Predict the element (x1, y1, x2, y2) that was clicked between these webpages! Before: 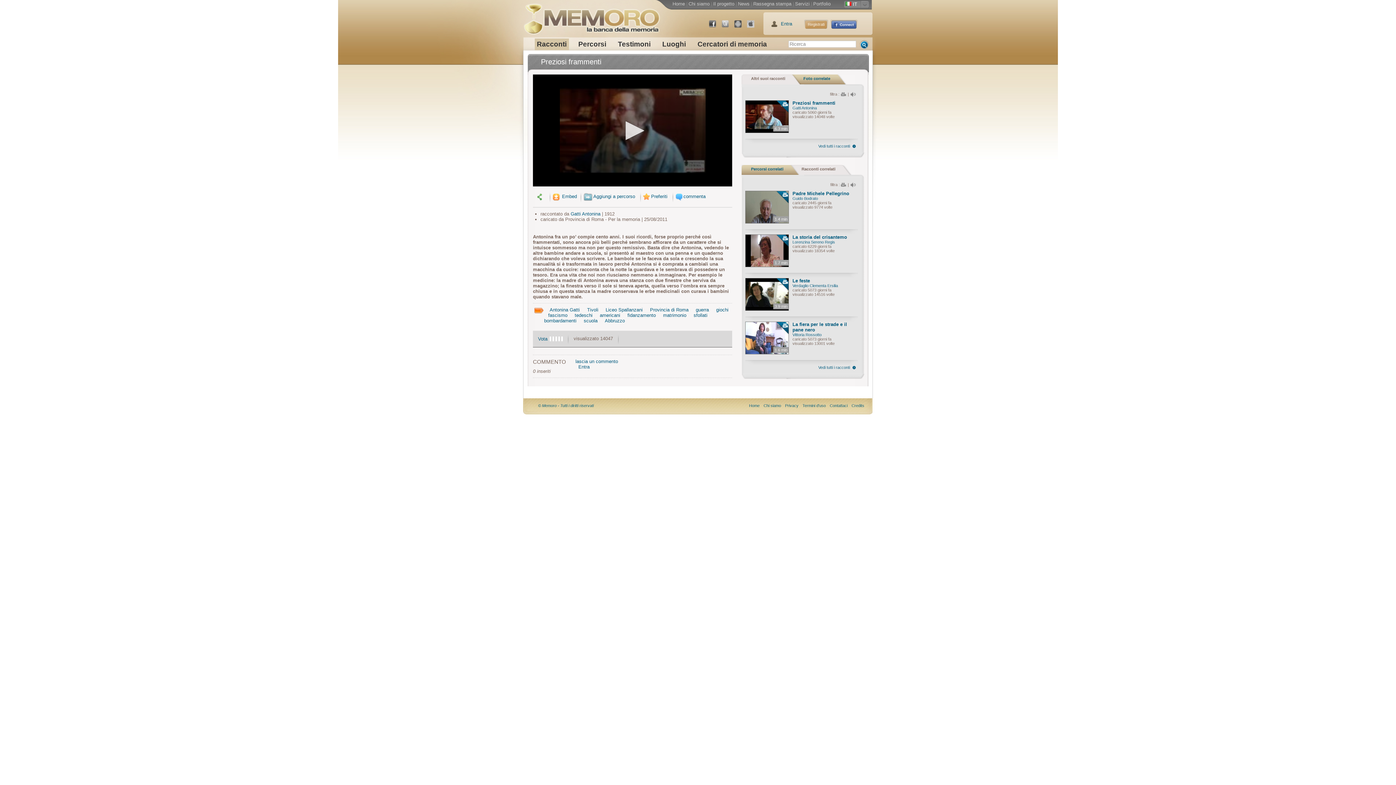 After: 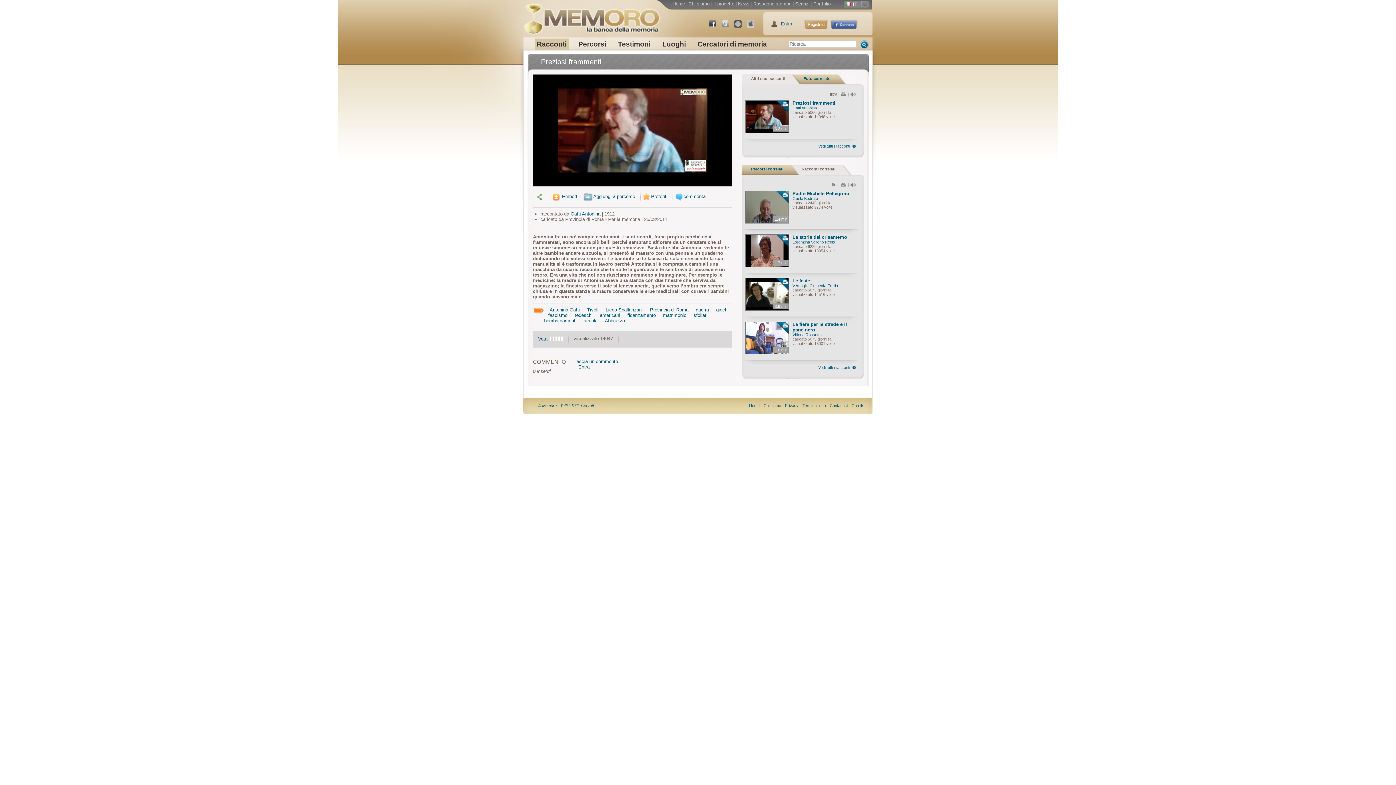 Action: bbox: (618, 116, 646, 144) label: Play